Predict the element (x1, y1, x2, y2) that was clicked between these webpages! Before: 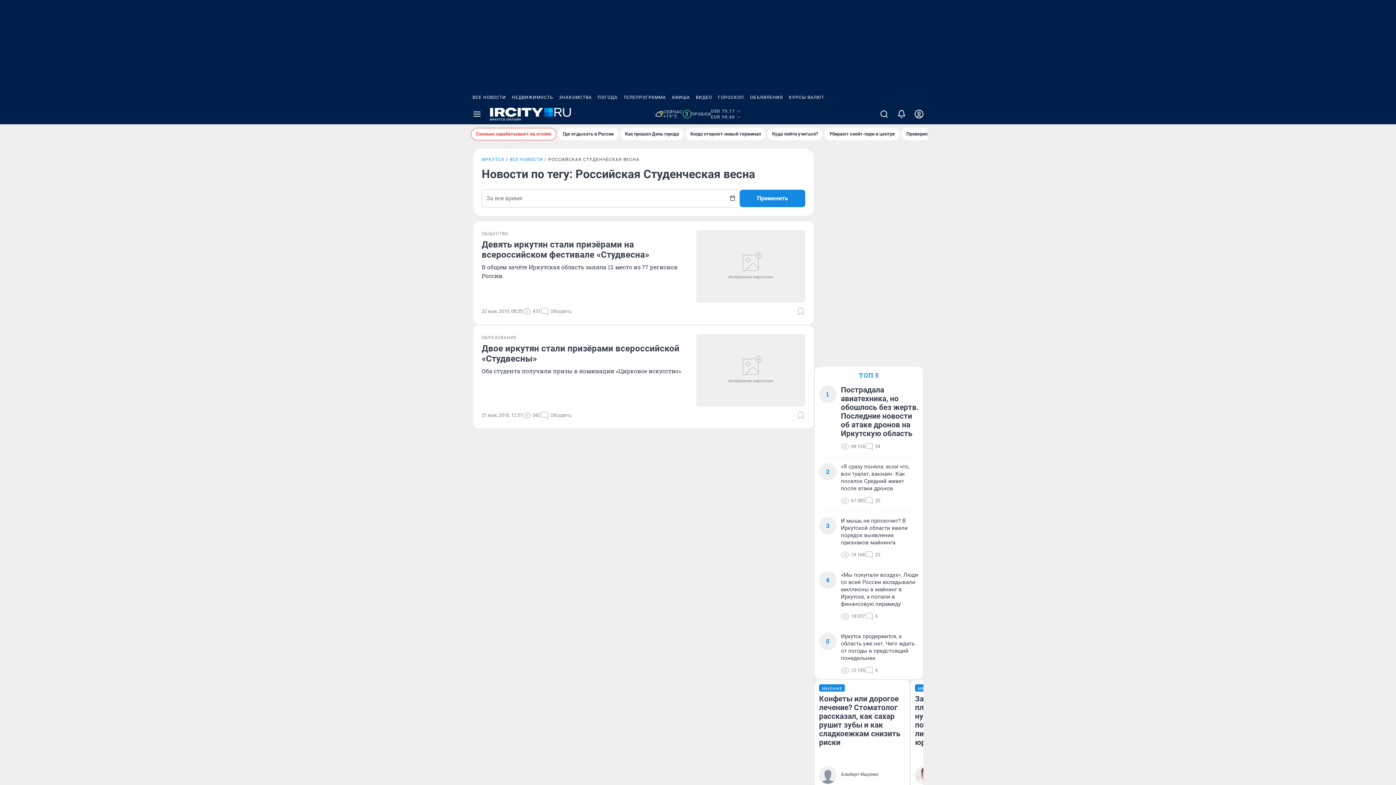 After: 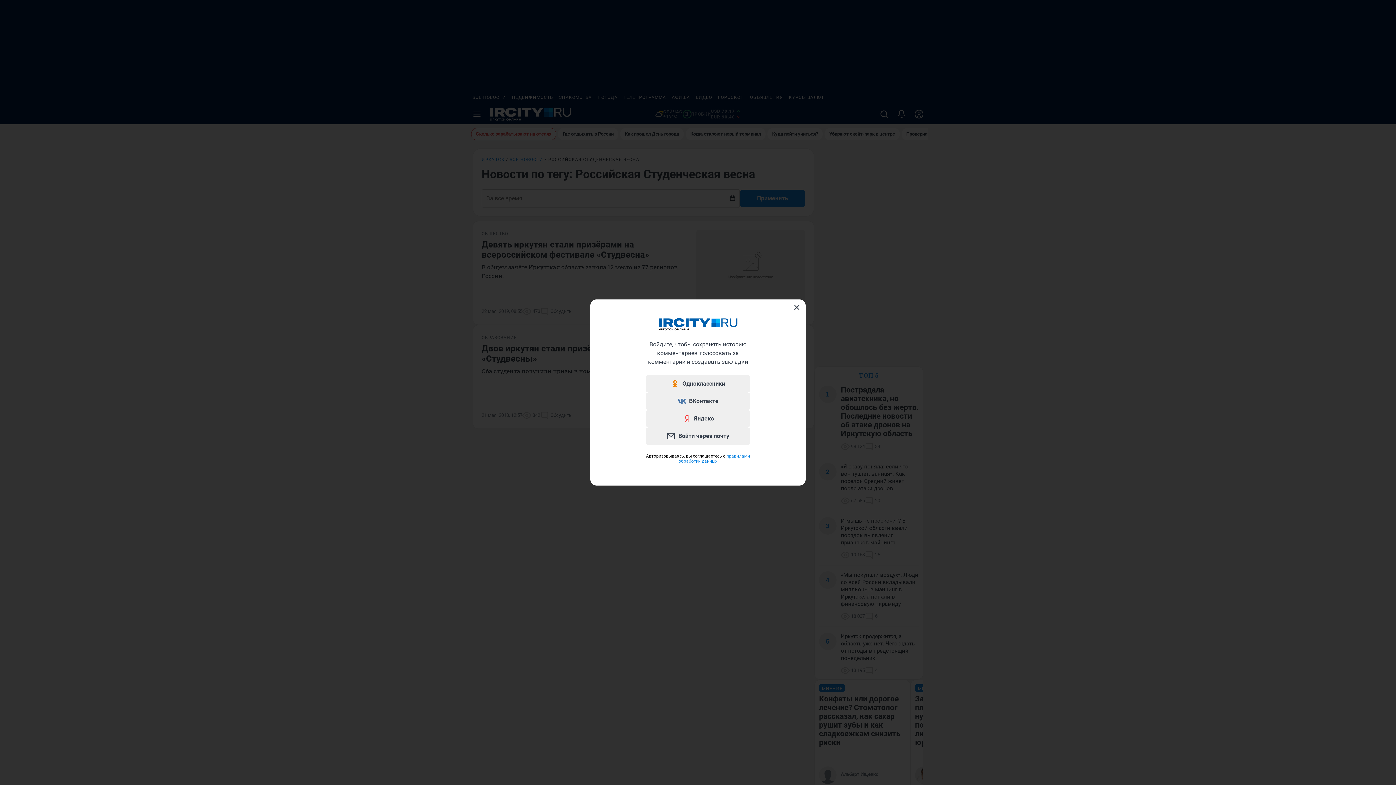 Action: bbox: (910, 104, 928, 124)